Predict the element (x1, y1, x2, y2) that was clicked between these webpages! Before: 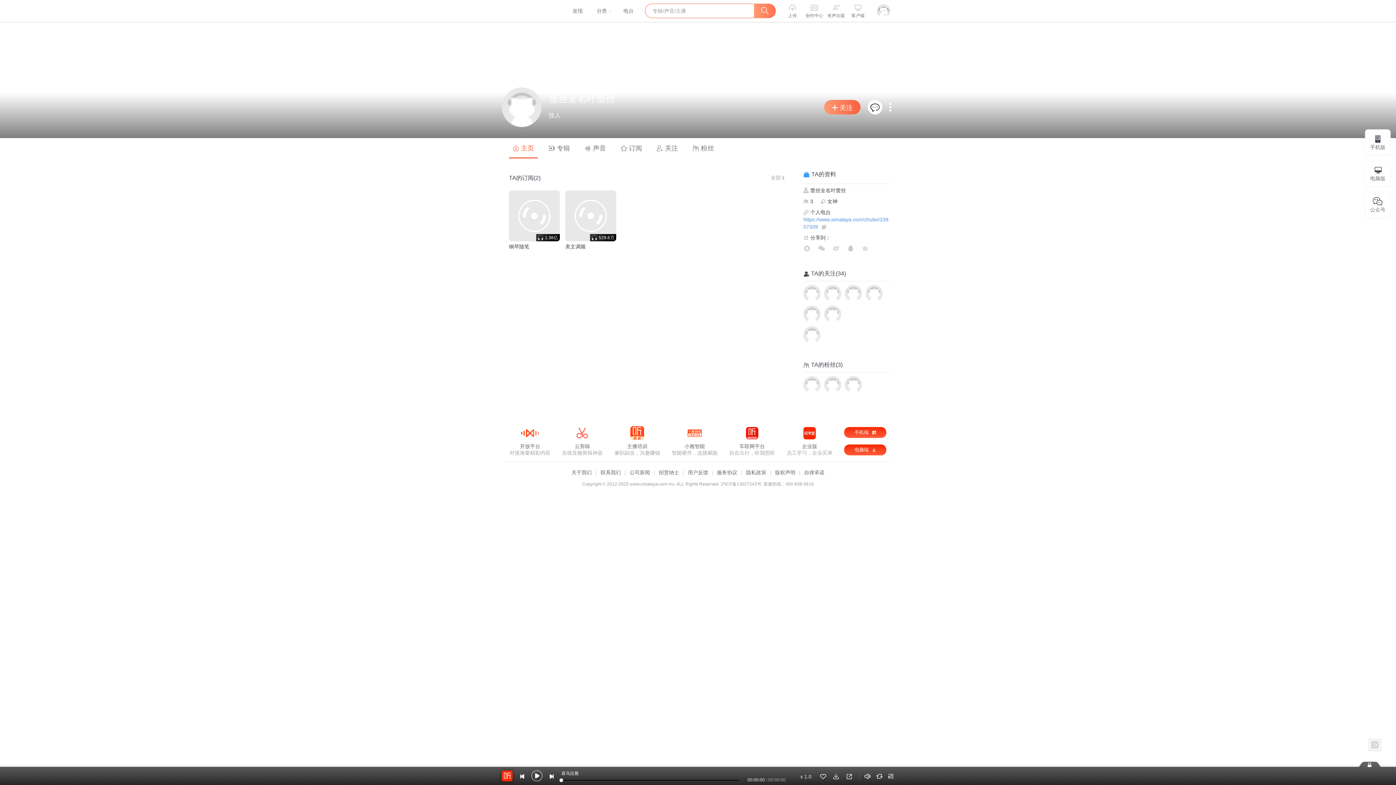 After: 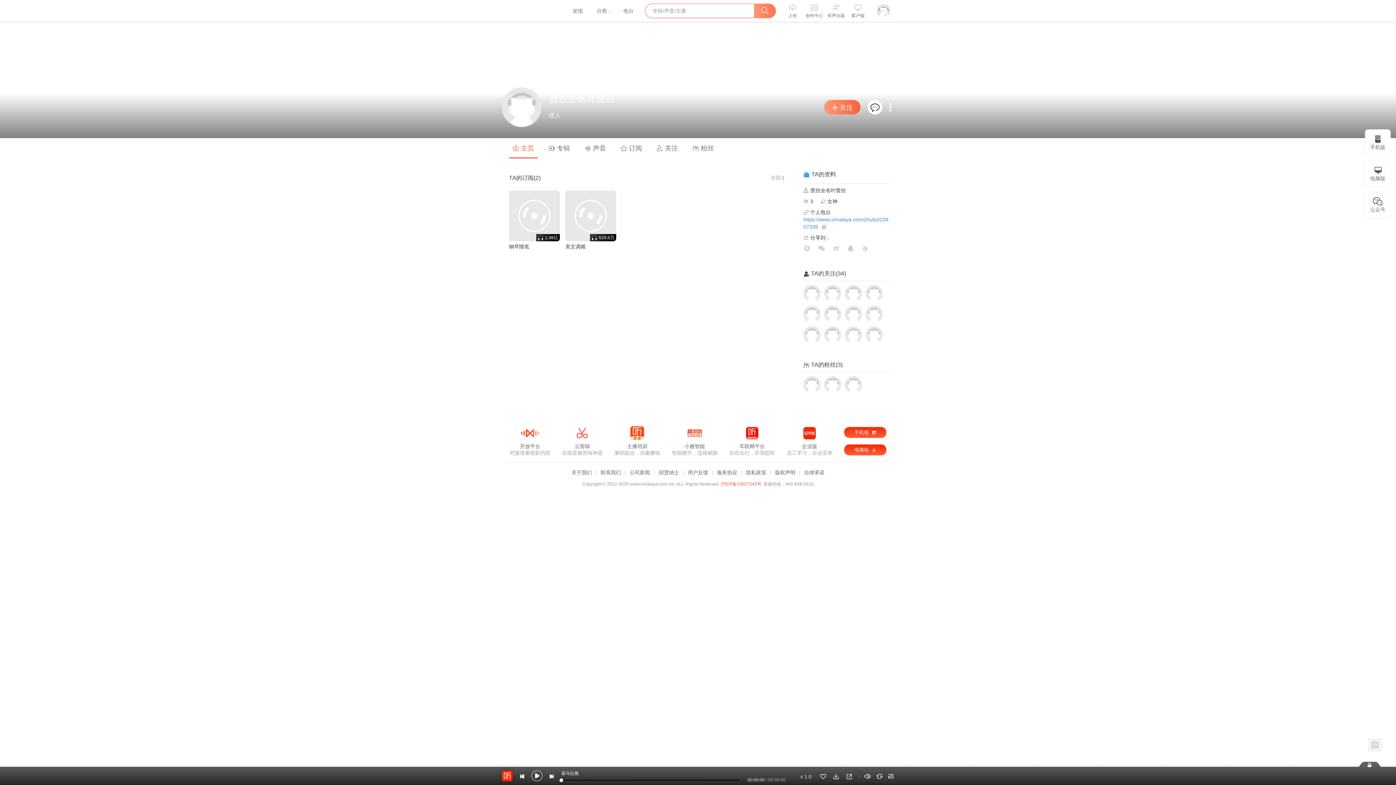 Action: label: 沪ICP备13027243号 bbox: (720, 231, 761, 236)